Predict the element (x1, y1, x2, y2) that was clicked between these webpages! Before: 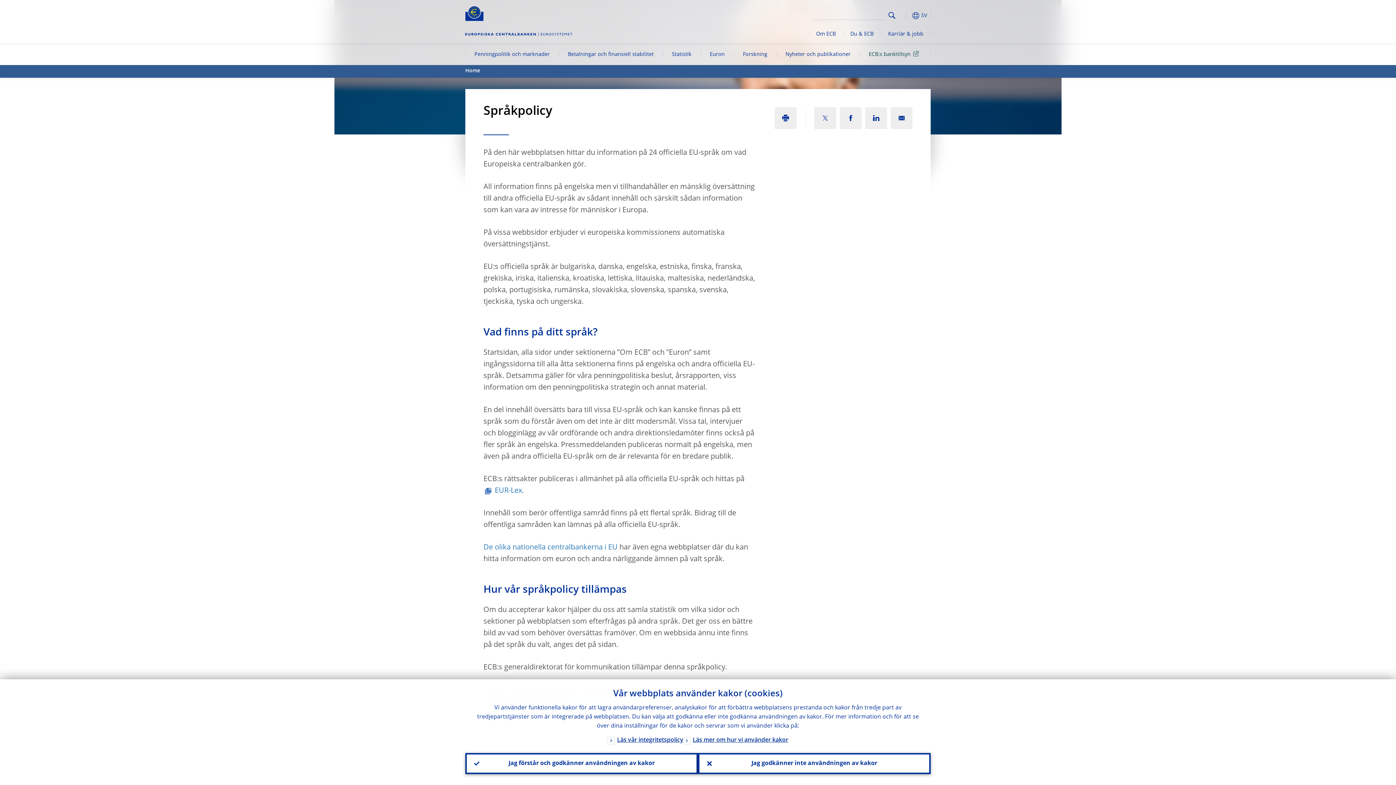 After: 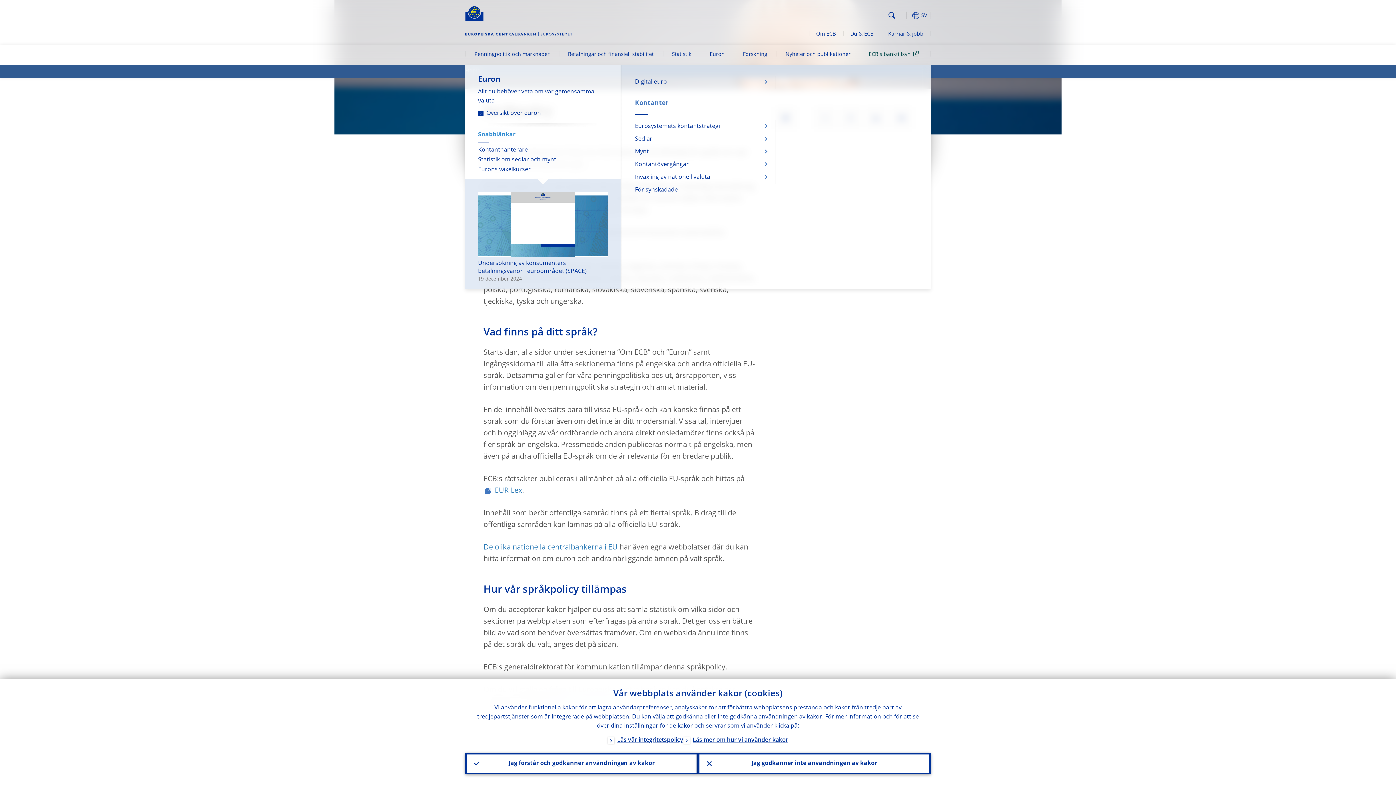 Action: label: Euron bbox: (700, 45, 734, 65)